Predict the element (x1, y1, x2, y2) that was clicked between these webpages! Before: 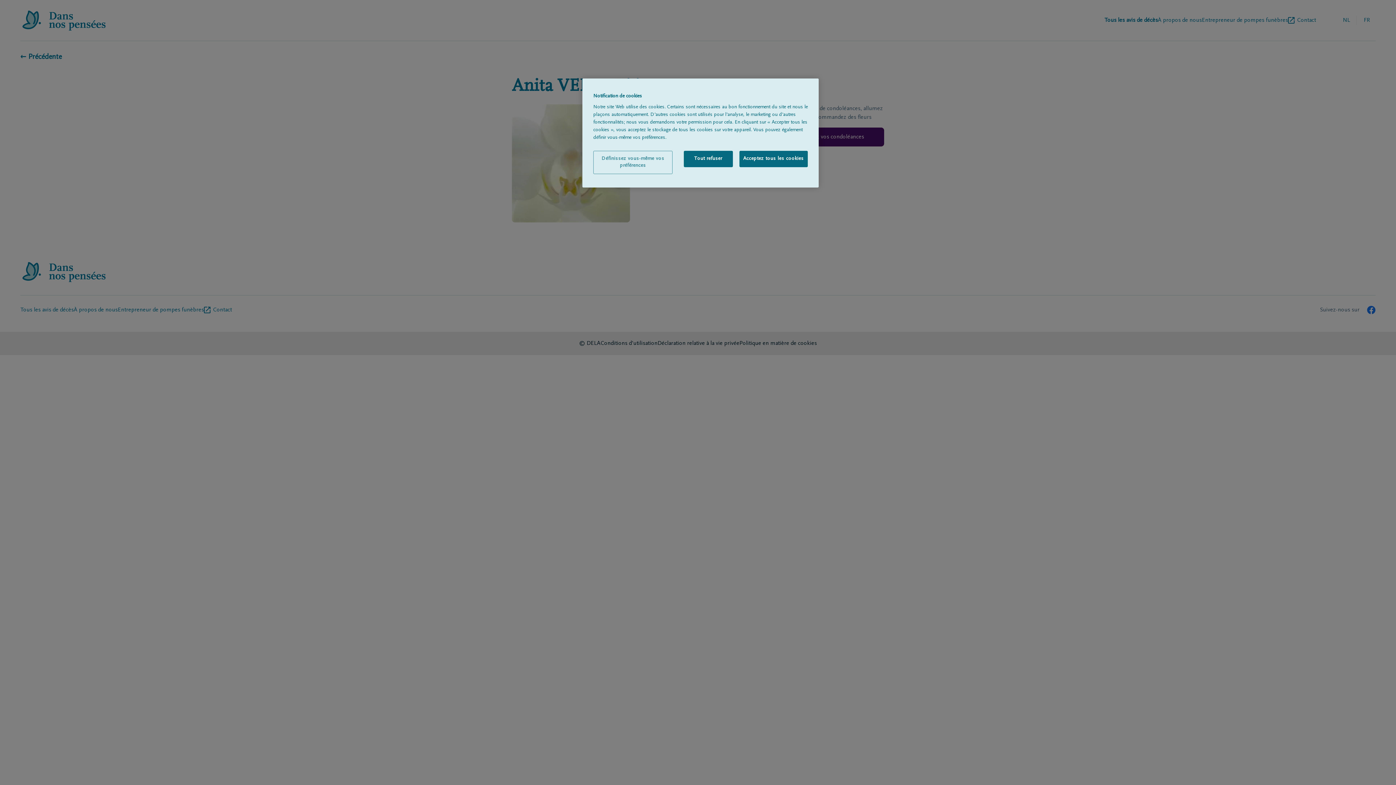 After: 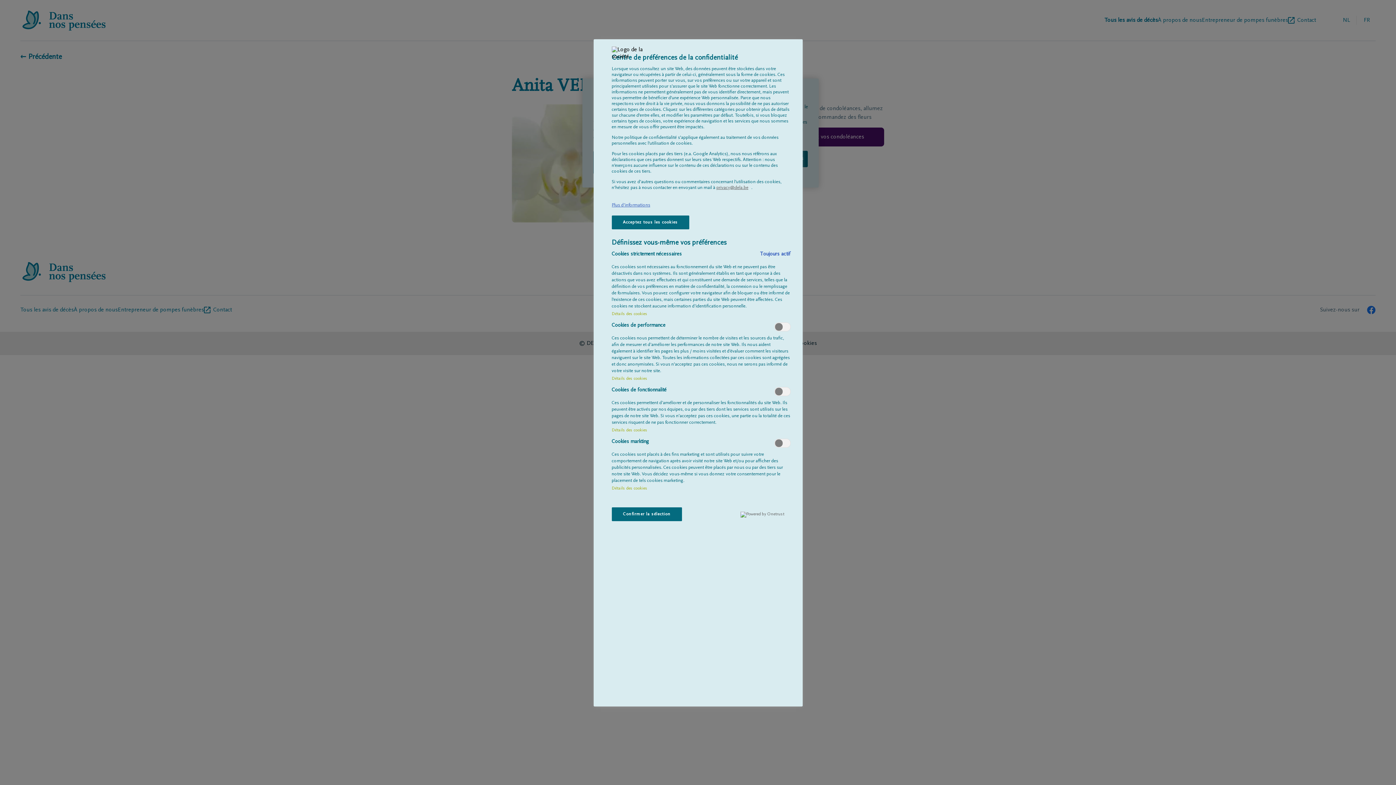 Action: label: Définissez vous-même vos préférences bbox: (593, 150, 672, 174)